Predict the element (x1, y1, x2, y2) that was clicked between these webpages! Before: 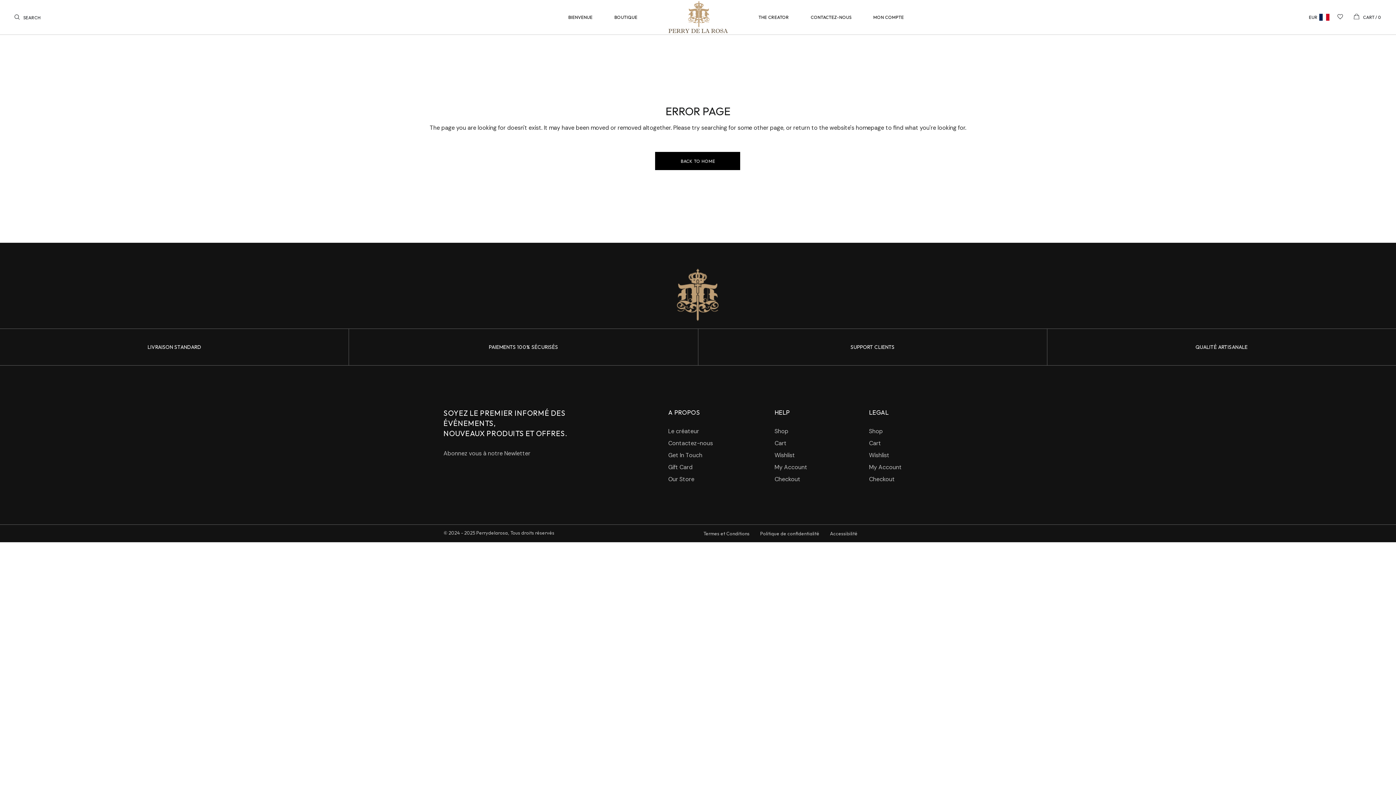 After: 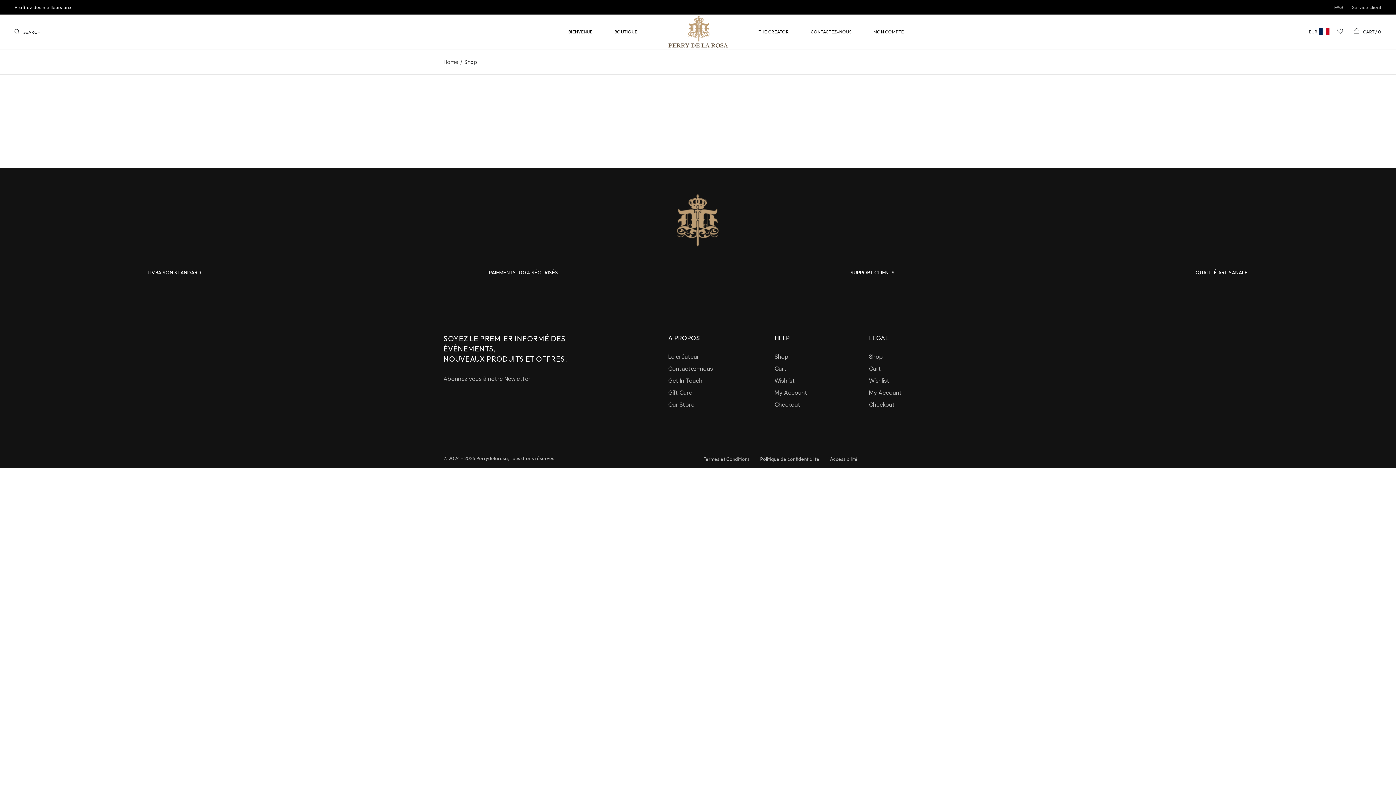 Action: label: Shop bbox: (774, 427, 788, 435)